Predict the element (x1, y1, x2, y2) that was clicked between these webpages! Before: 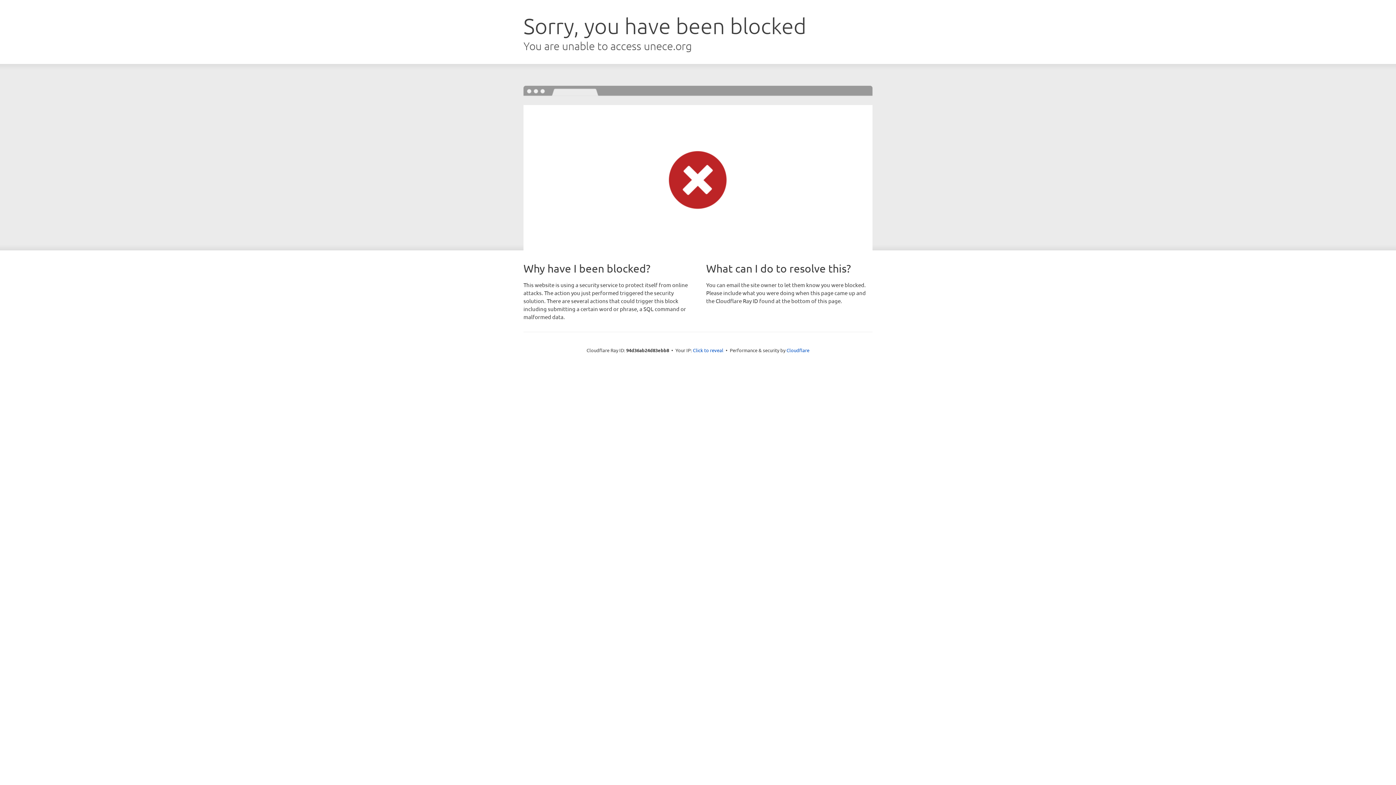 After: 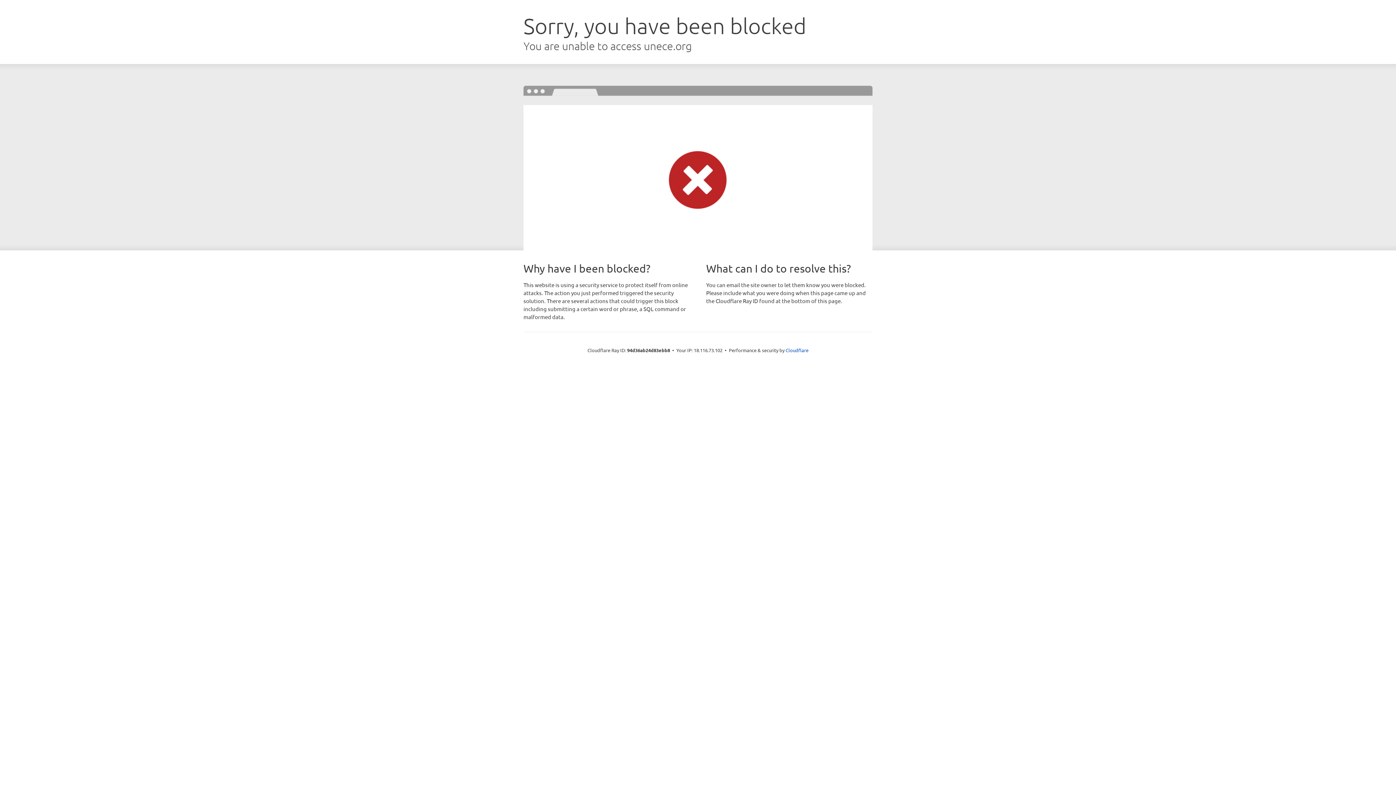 Action: label: Click to reveal bbox: (693, 346, 723, 353)